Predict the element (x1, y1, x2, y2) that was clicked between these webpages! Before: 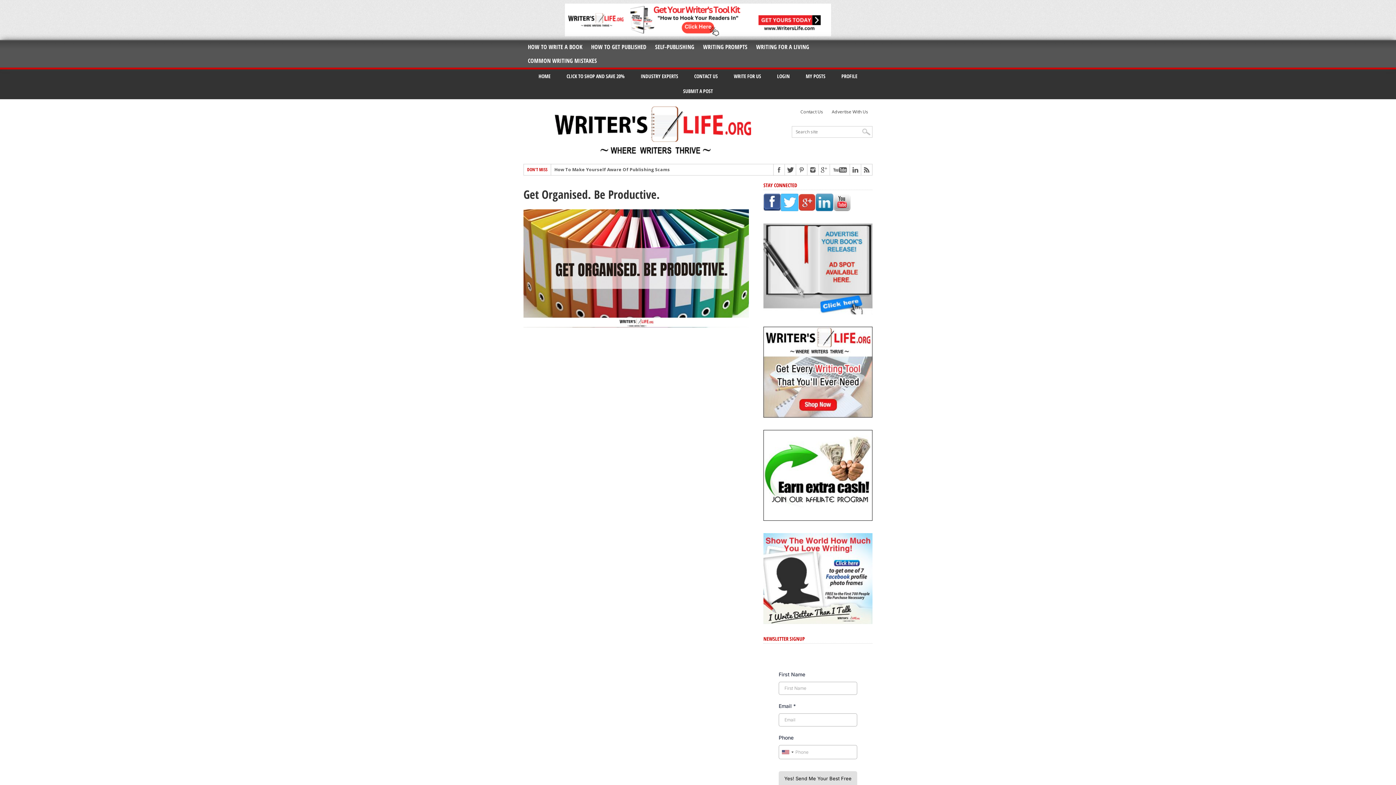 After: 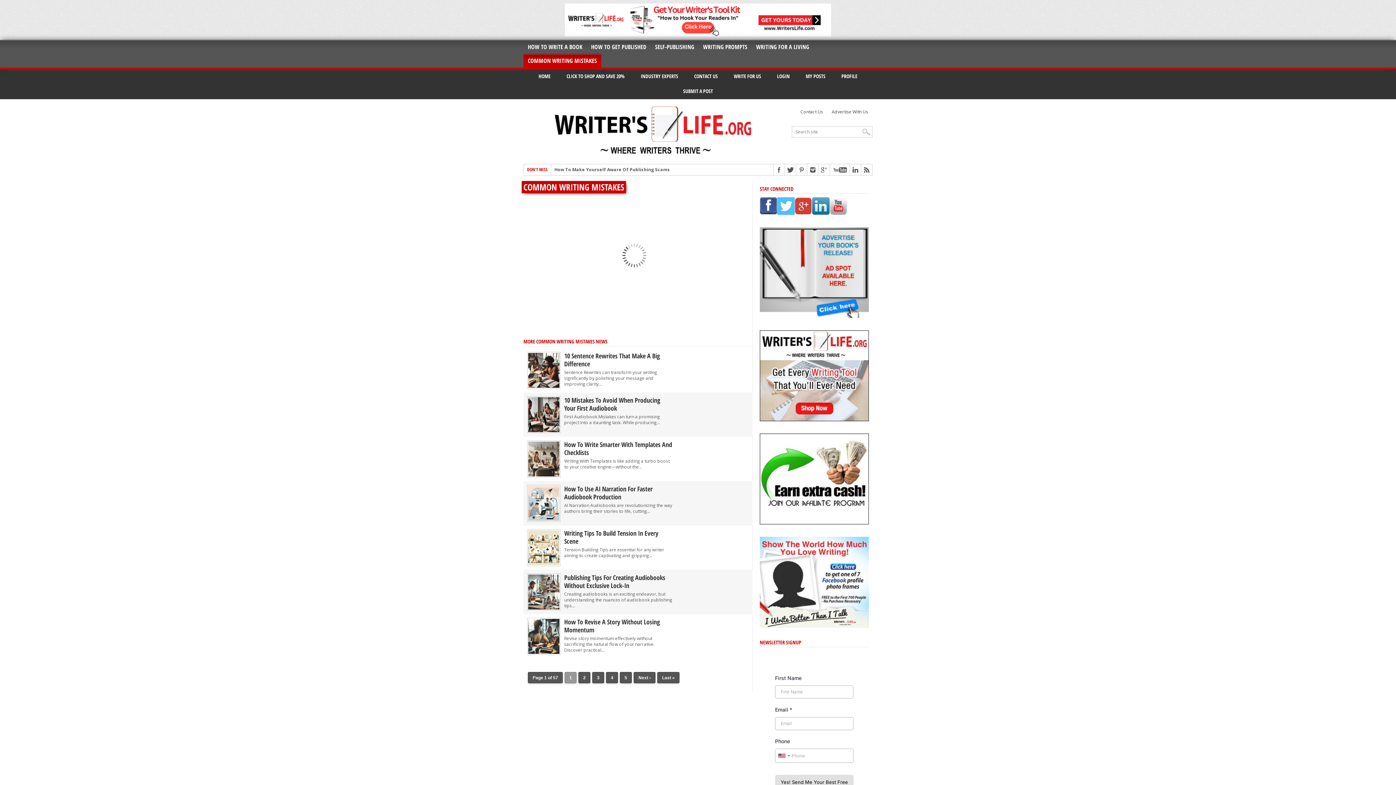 Action: bbox: (523, 53, 601, 67) label: COMMON WRITING MISTAKES